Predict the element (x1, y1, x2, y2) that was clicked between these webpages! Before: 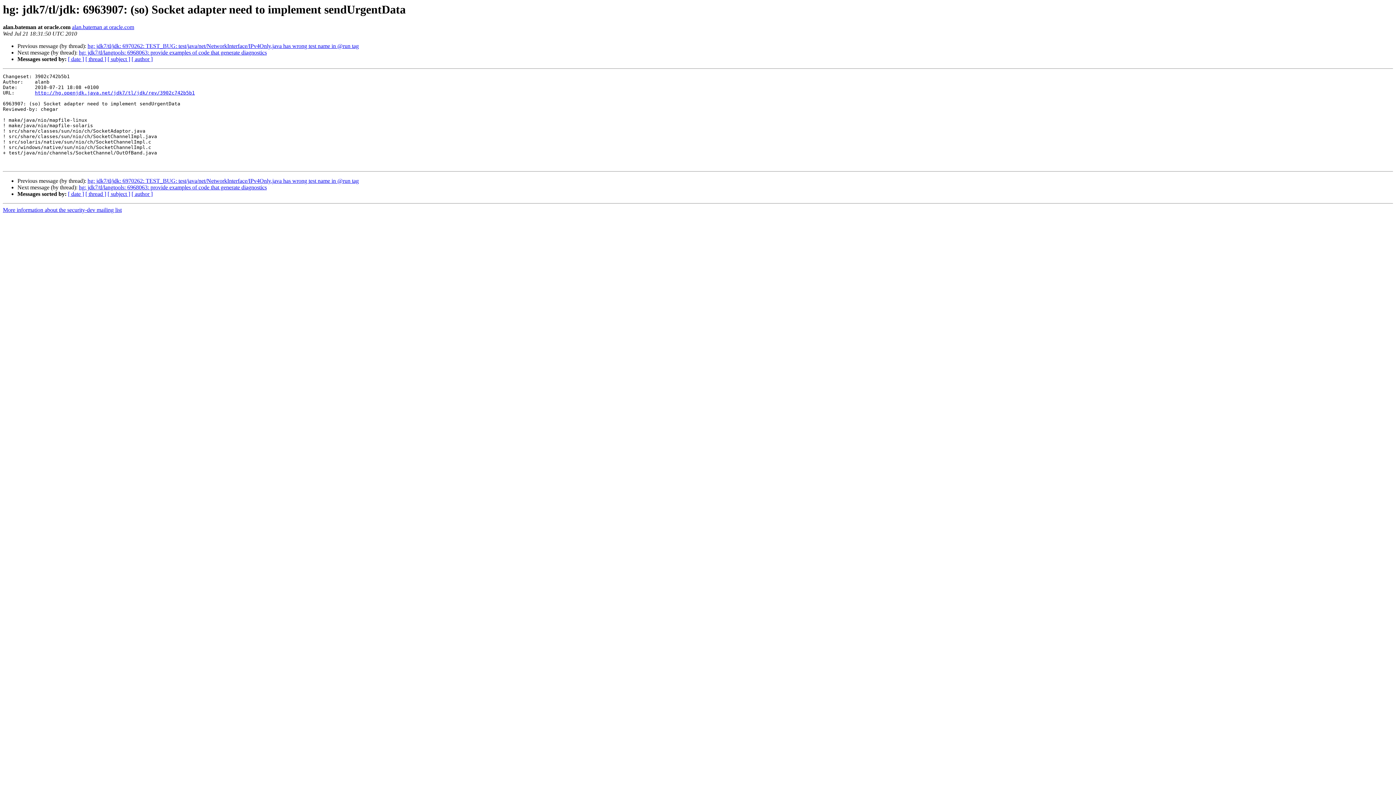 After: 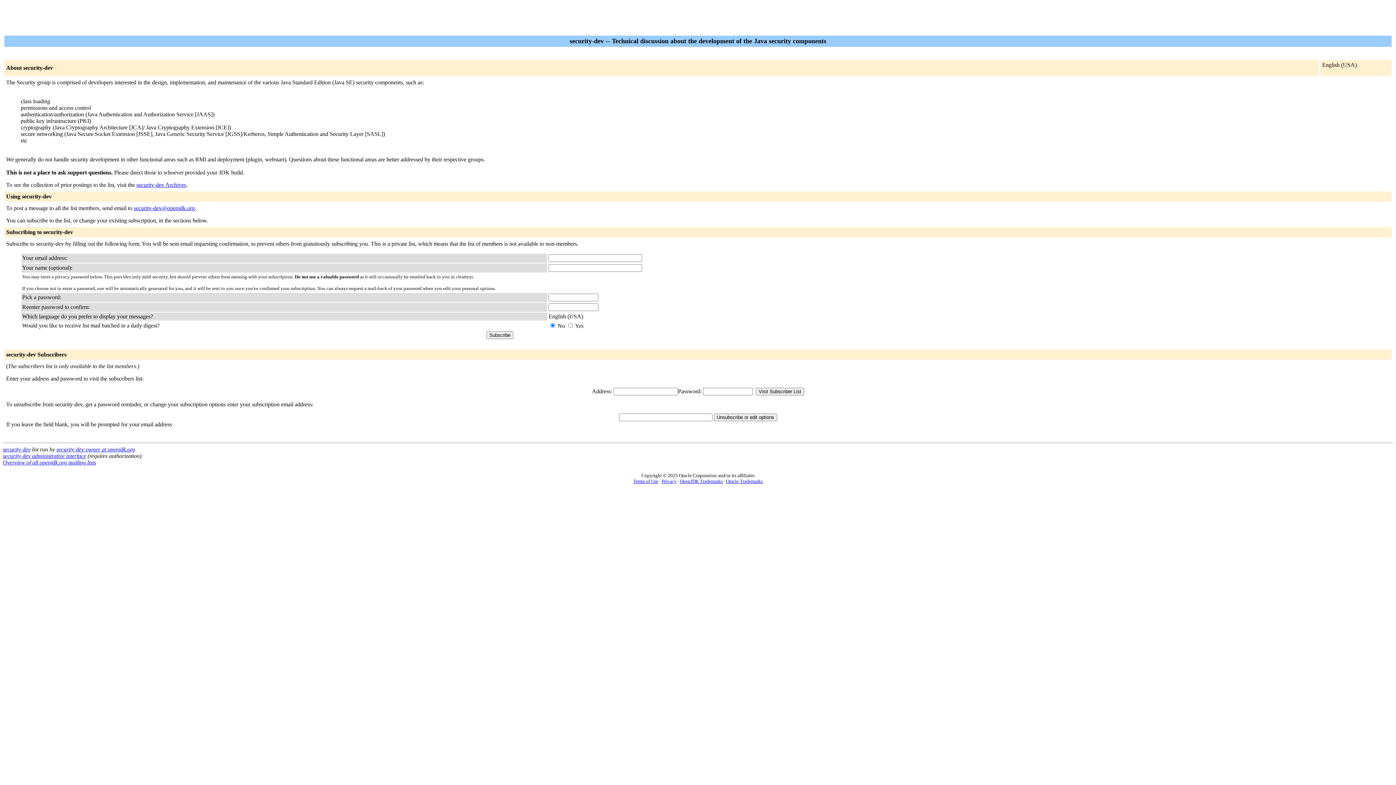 Action: bbox: (2, 207, 121, 213) label: More information about the security-dev mailing list